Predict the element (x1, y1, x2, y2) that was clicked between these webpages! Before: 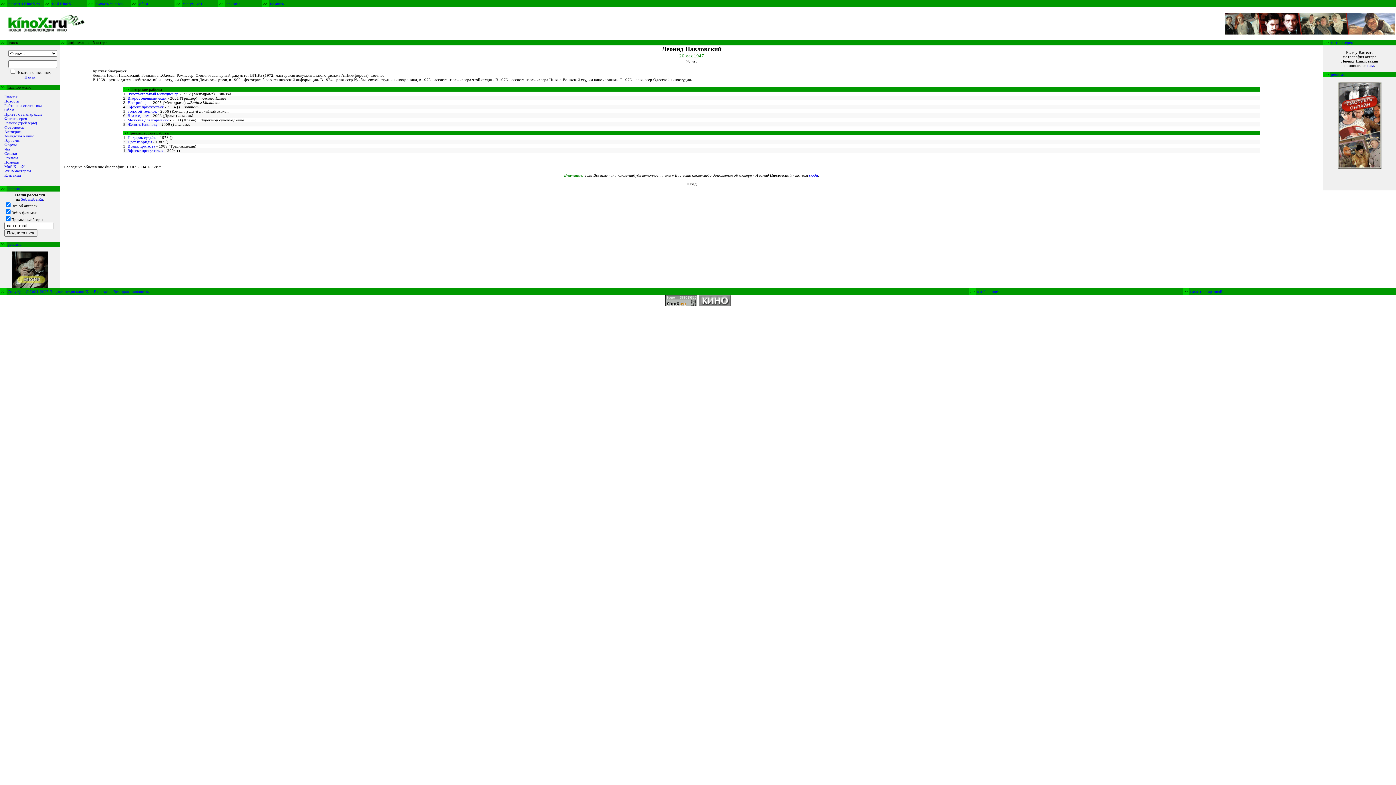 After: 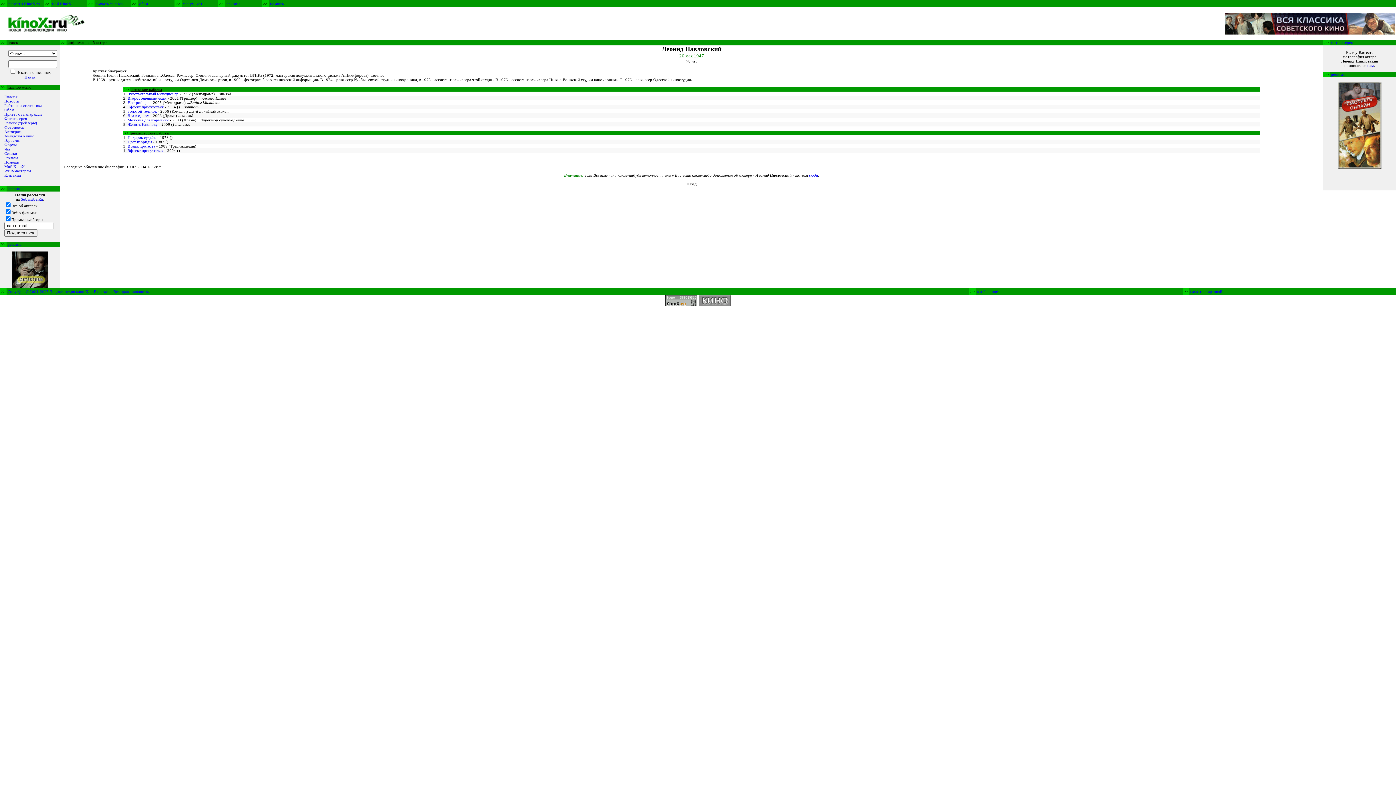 Action: label: актерские работы bbox: (130, 87, 161, 91)